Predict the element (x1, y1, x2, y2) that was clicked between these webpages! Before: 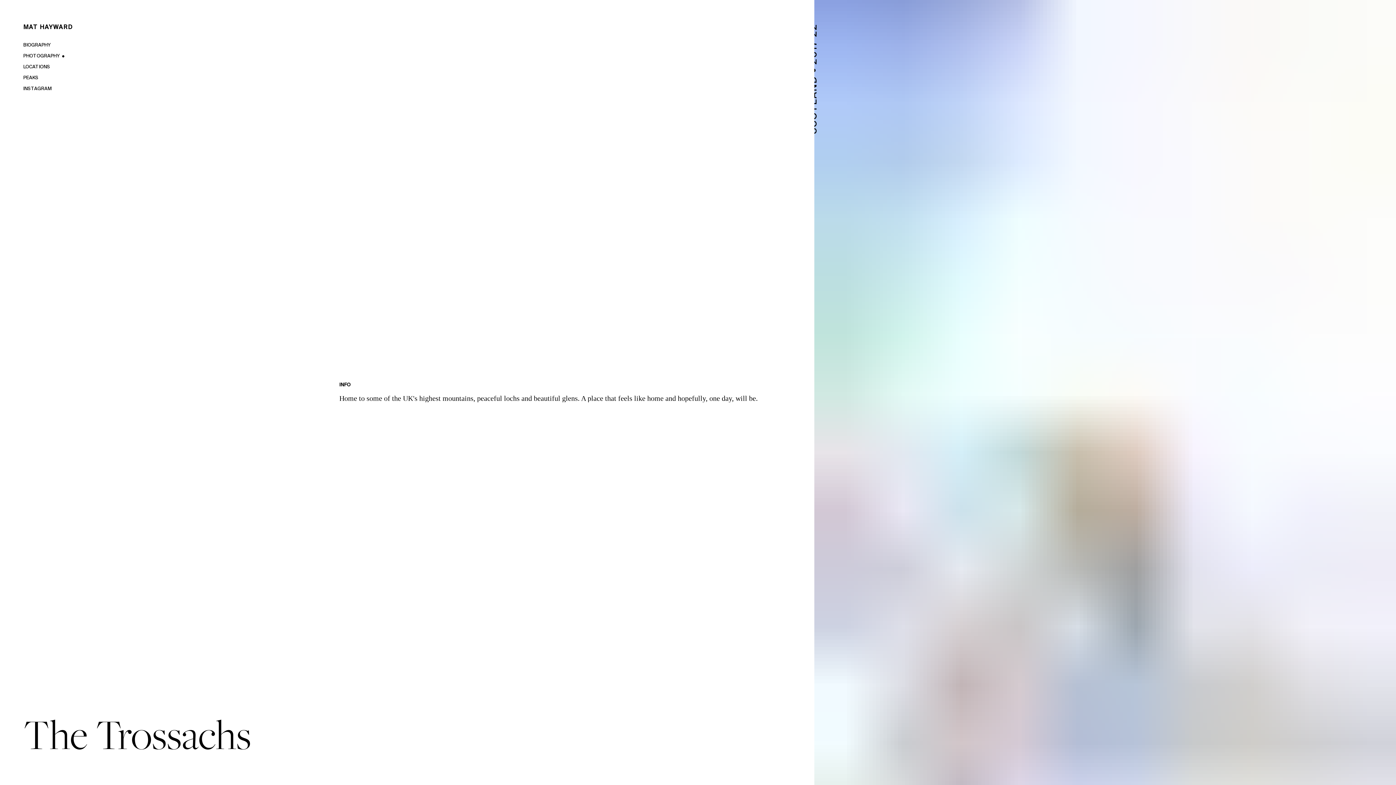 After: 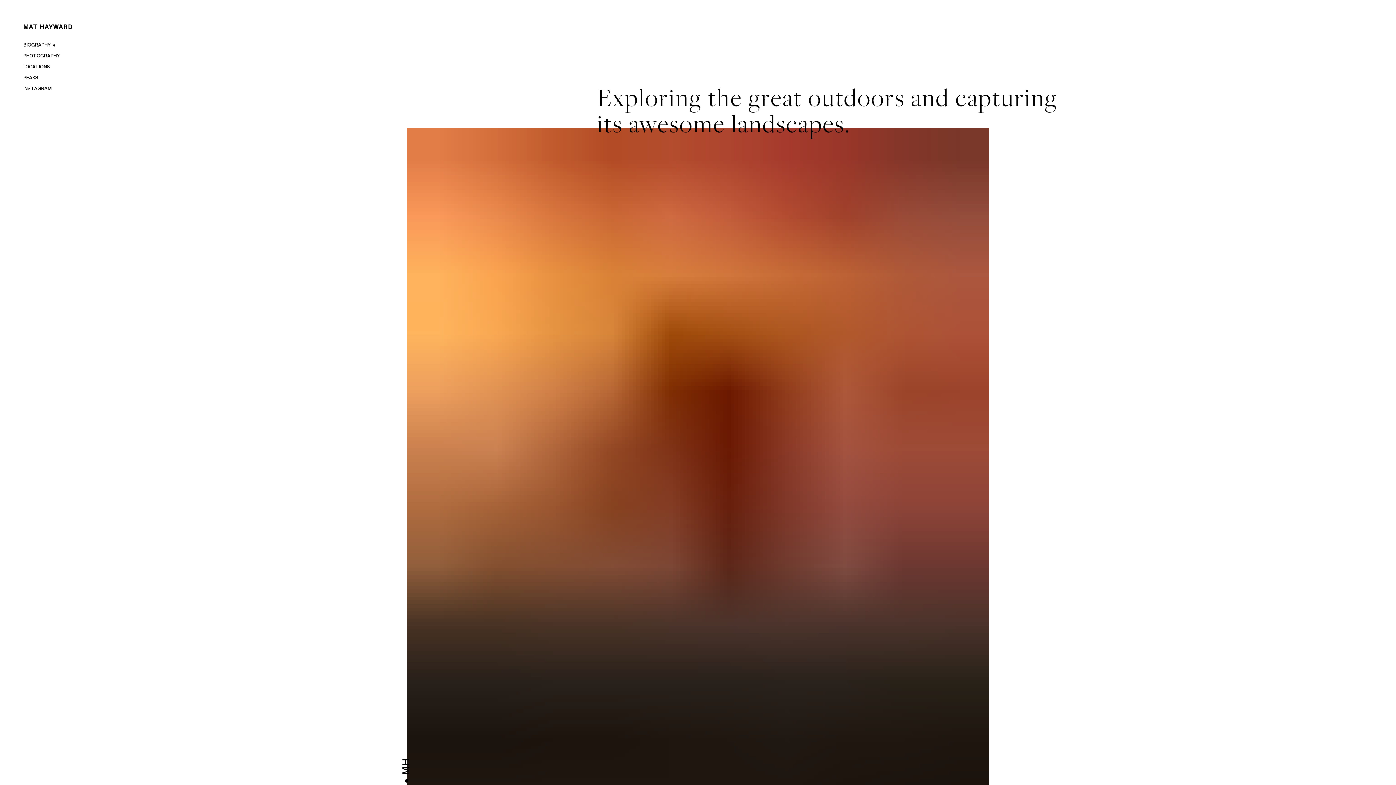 Action: label: BIOGRAPHY bbox: (23, 41, 50, 48)